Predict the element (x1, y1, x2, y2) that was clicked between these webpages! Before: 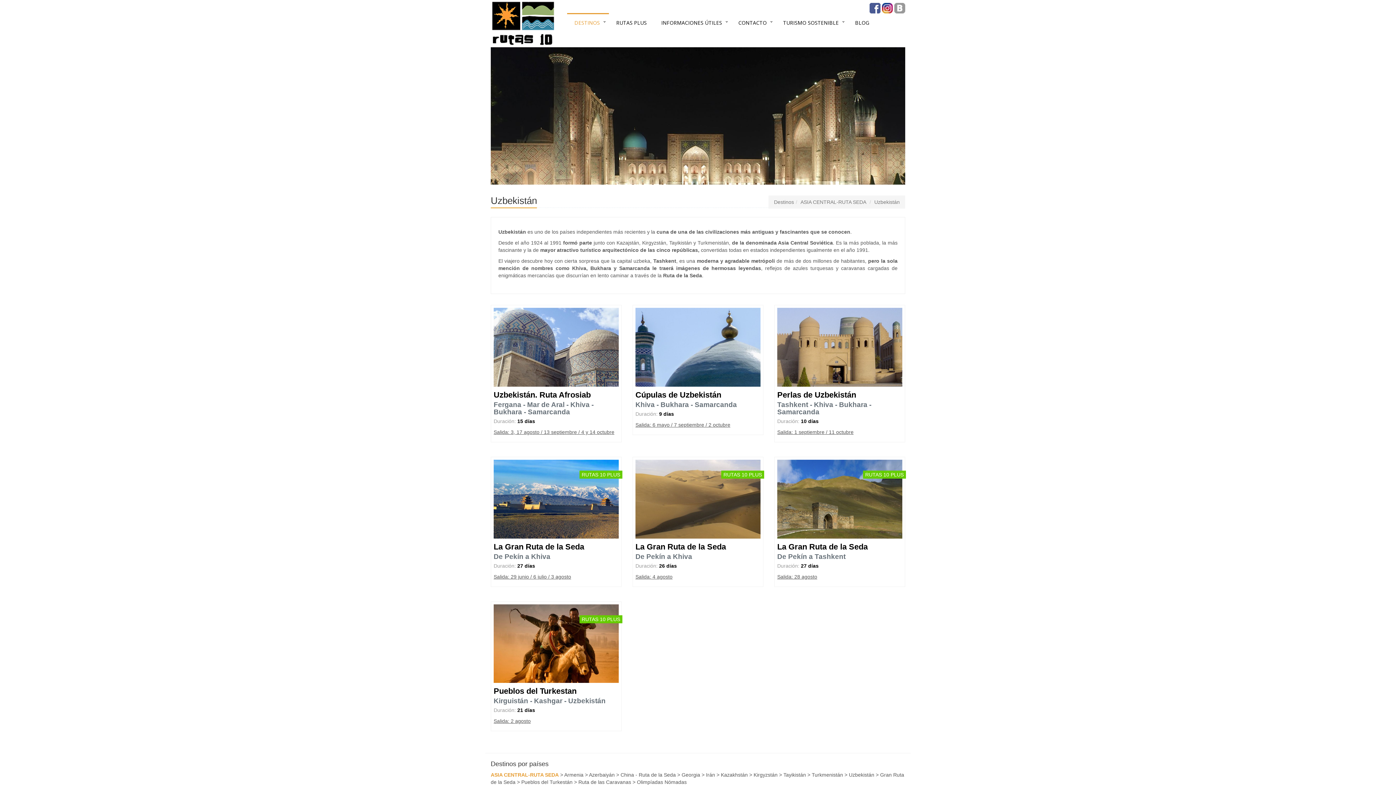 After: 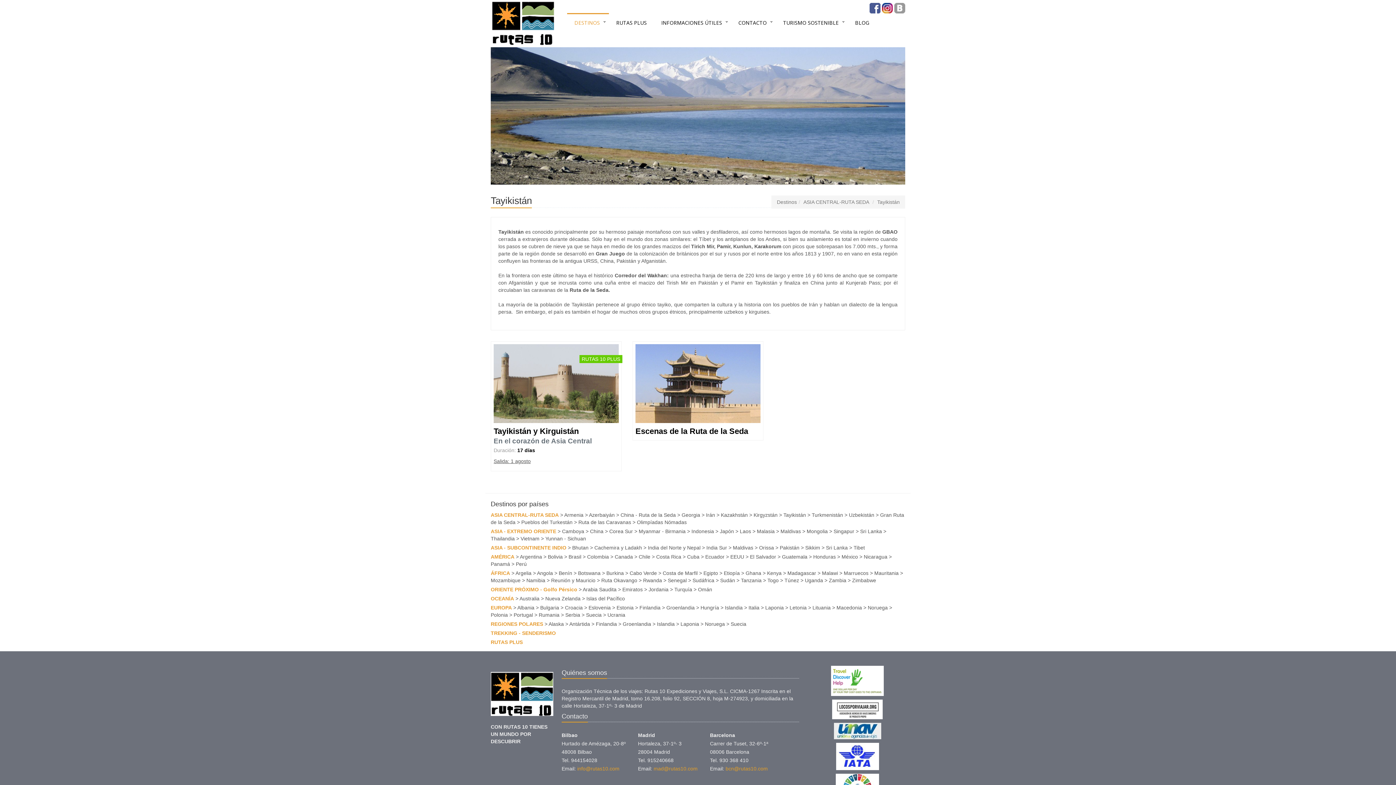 Action: label: Tayikistán bbox: (783, 772, 806, 778)